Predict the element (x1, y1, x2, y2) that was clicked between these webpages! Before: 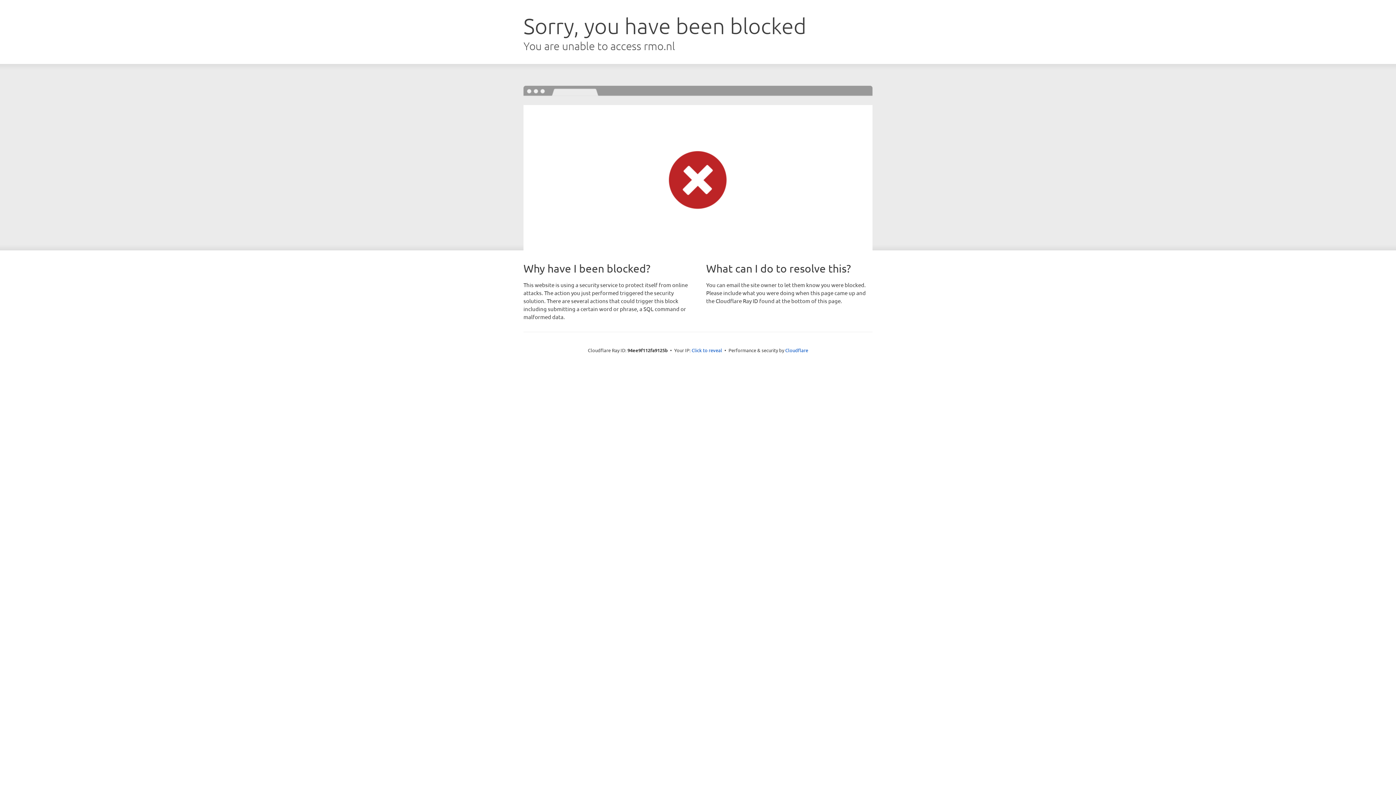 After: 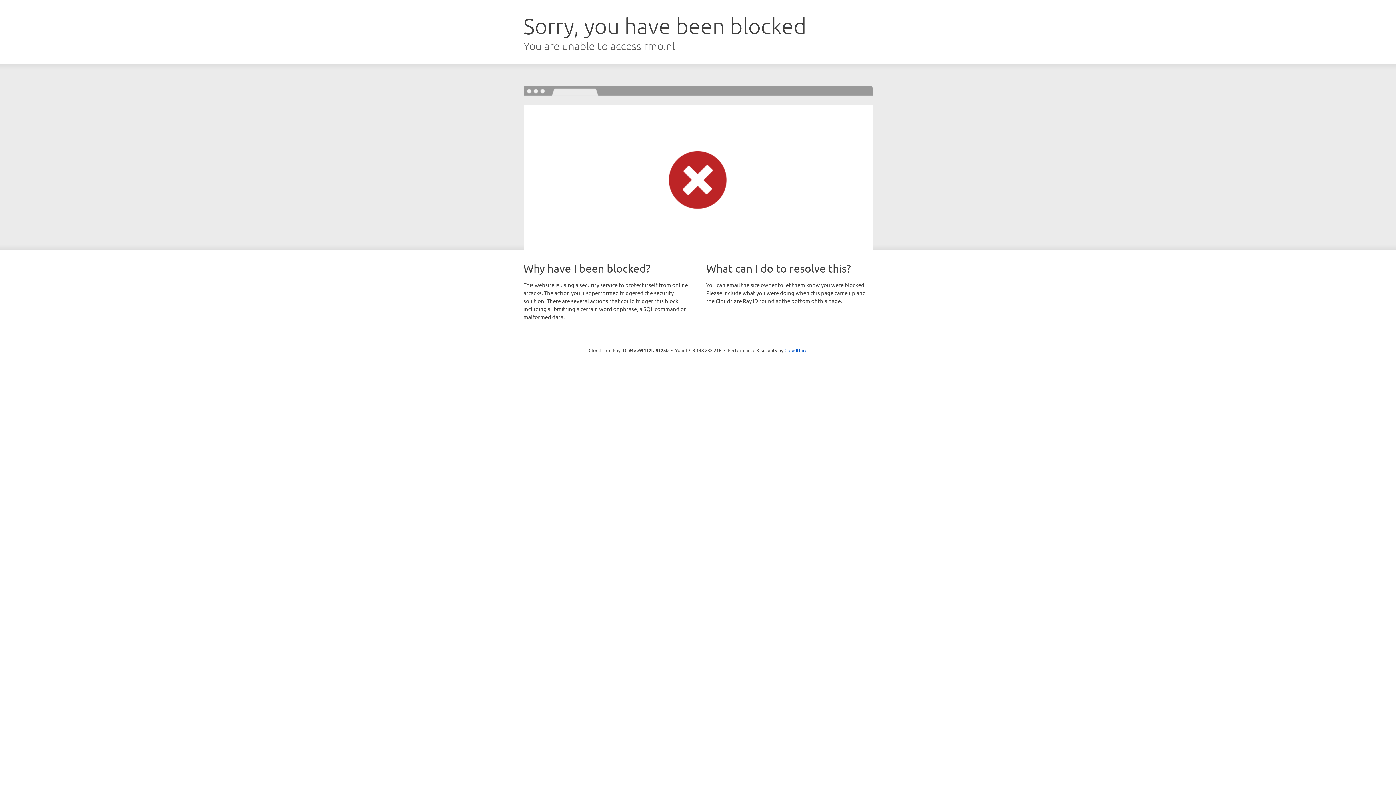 Action: bbox: (691, 346, 722, 353) label: Click to reveal